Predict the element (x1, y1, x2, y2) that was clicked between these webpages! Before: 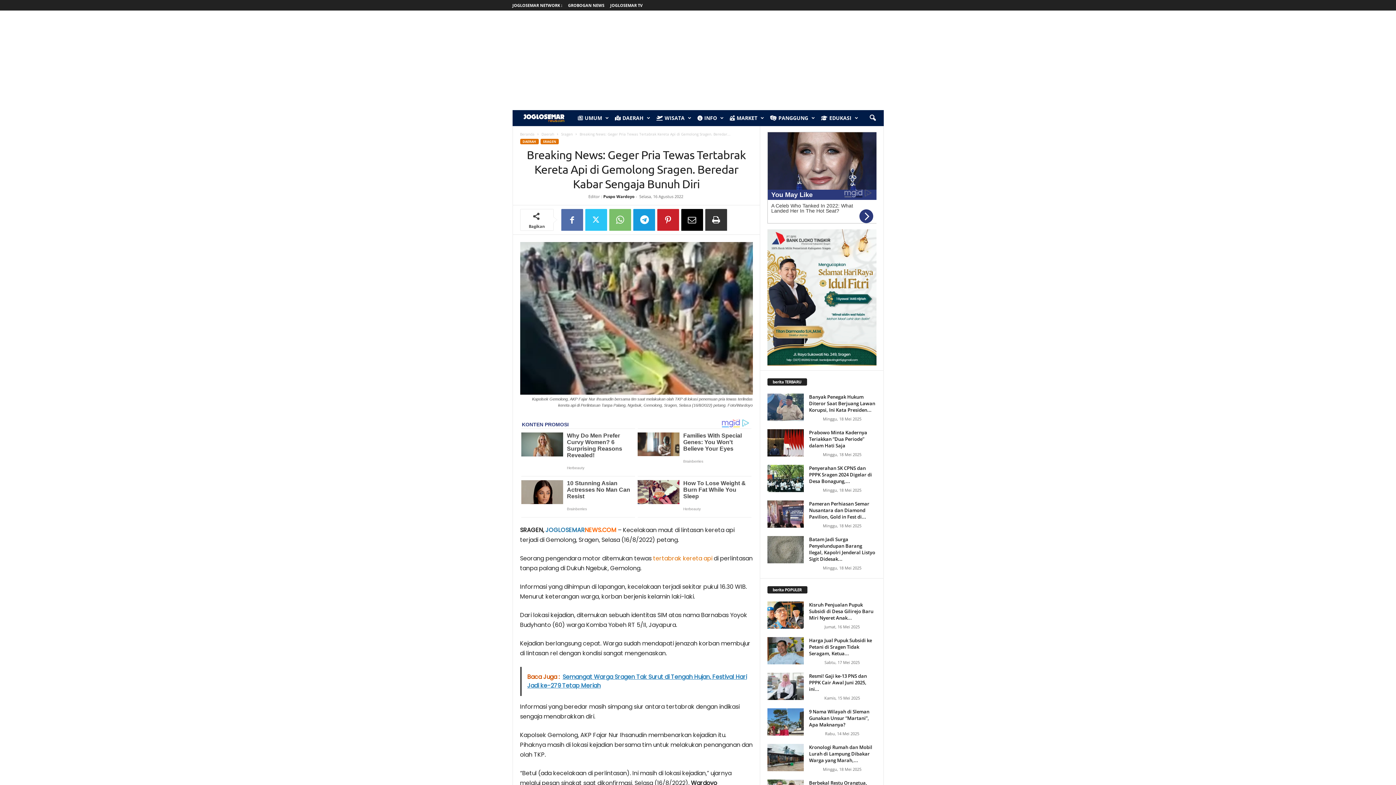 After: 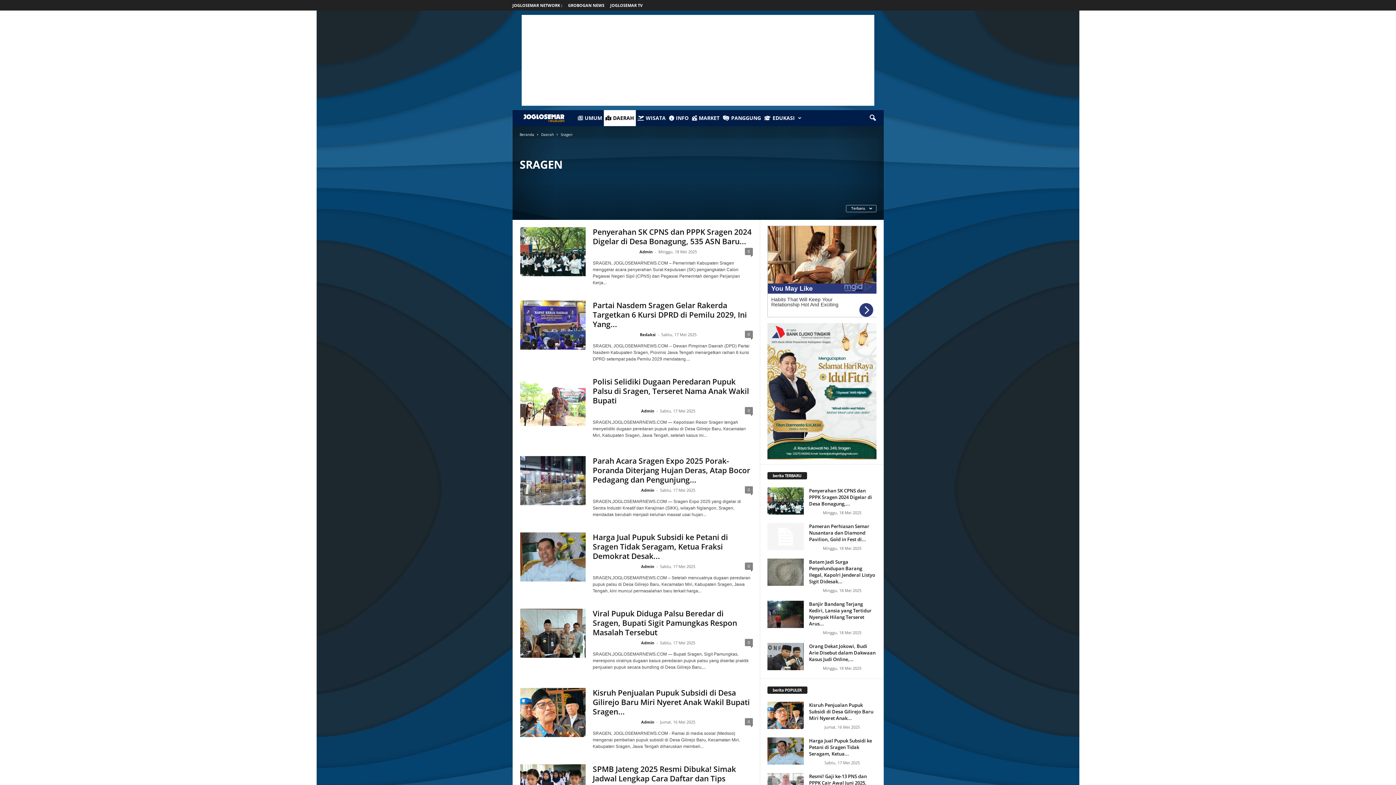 Action: bbox: (540, 138, 558, 144) label: SRAGEN